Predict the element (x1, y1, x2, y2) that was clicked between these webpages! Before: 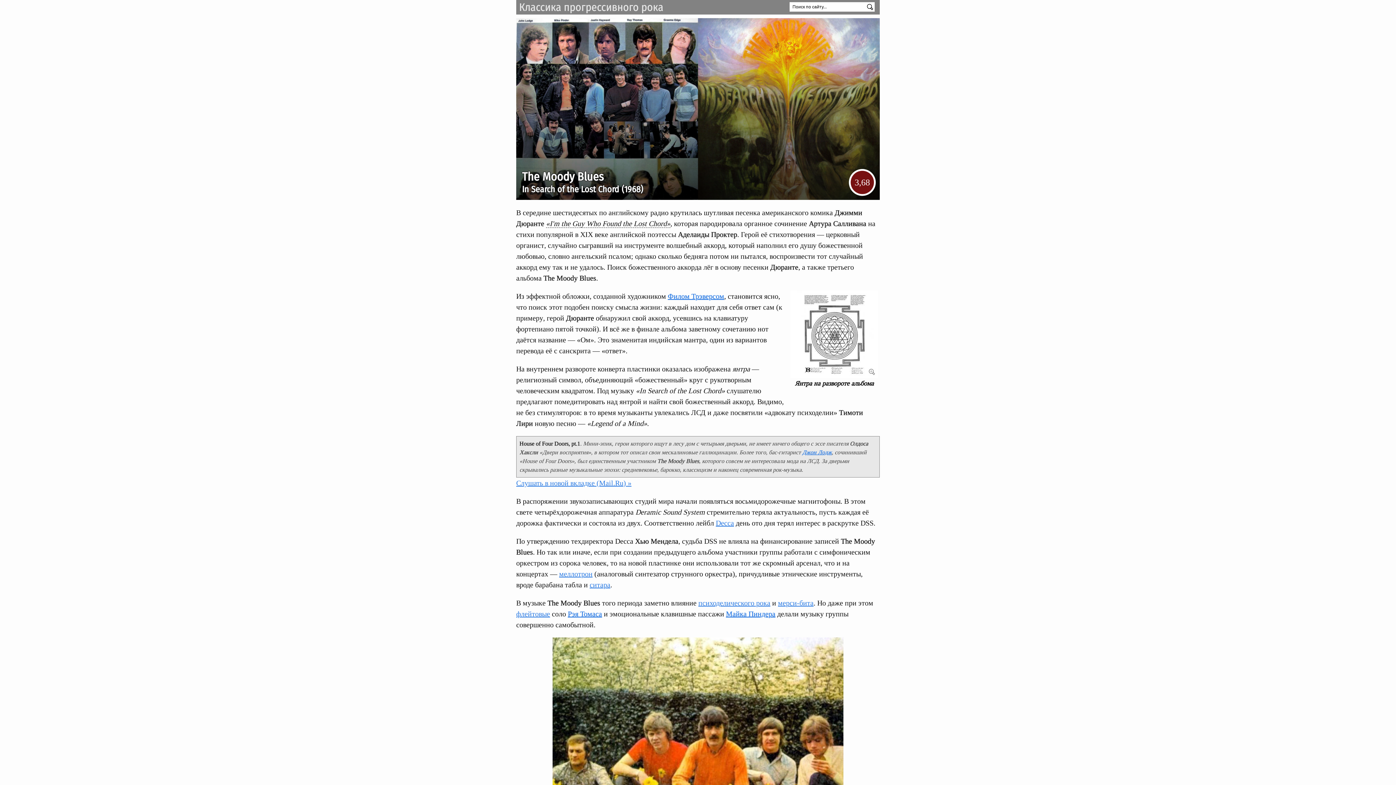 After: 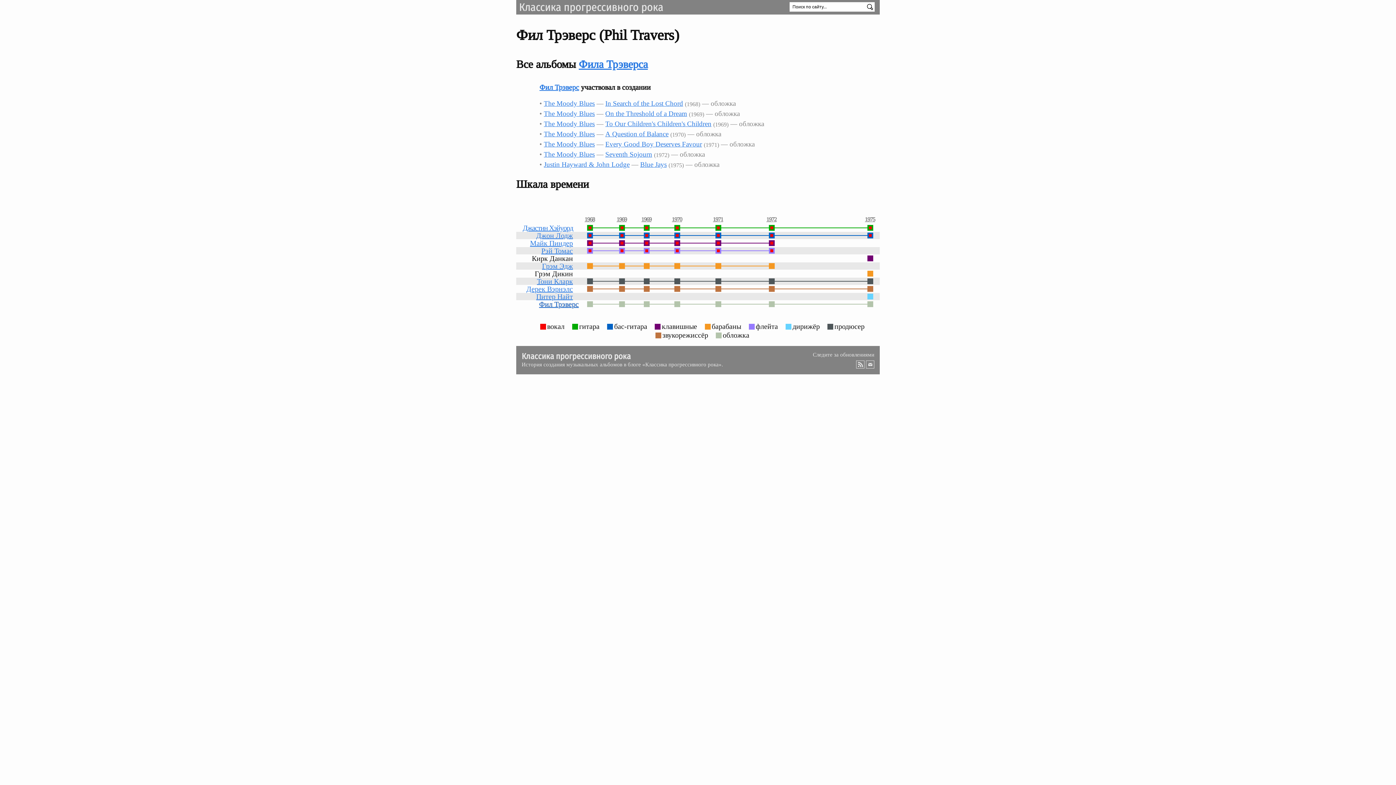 Action: bbox: (668, 292, 724, 300) label: Филом Трэверсом